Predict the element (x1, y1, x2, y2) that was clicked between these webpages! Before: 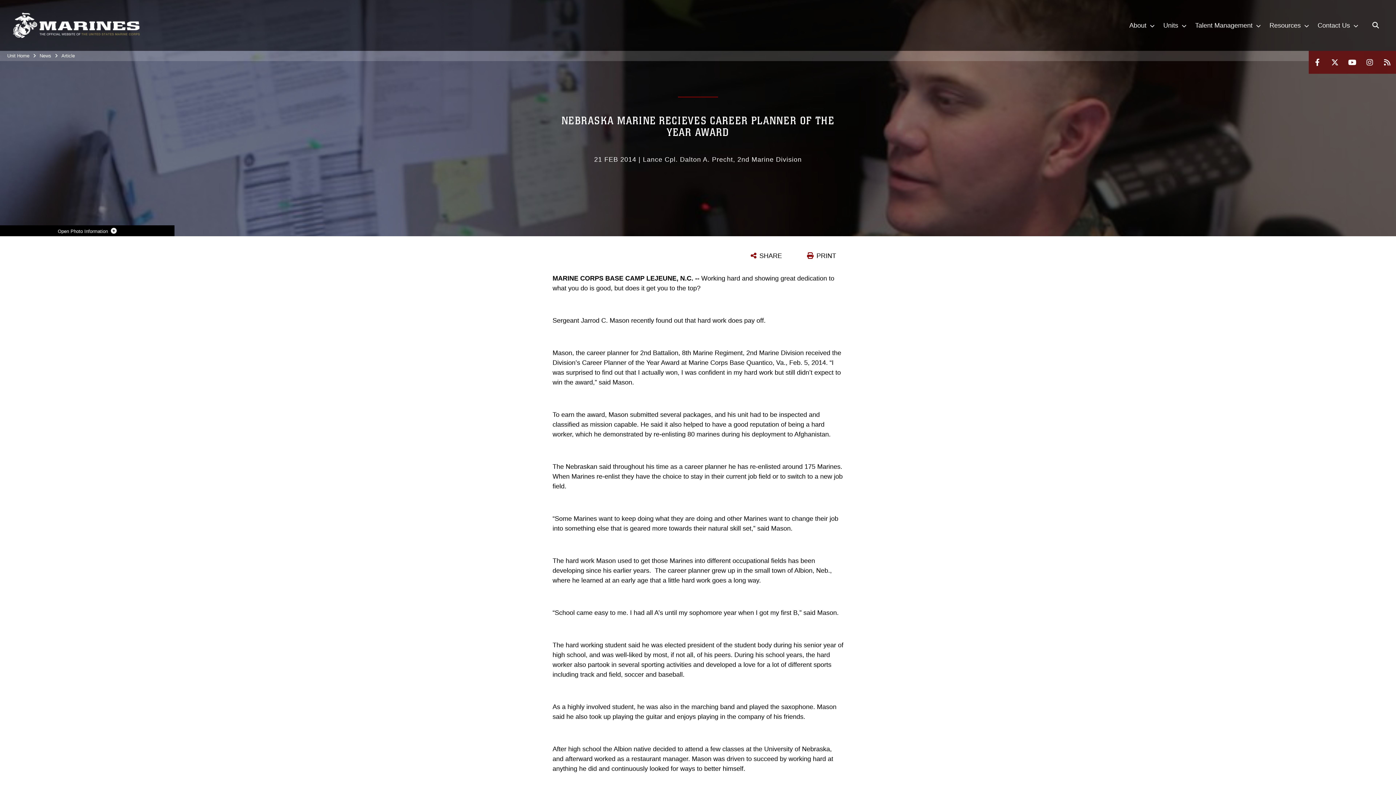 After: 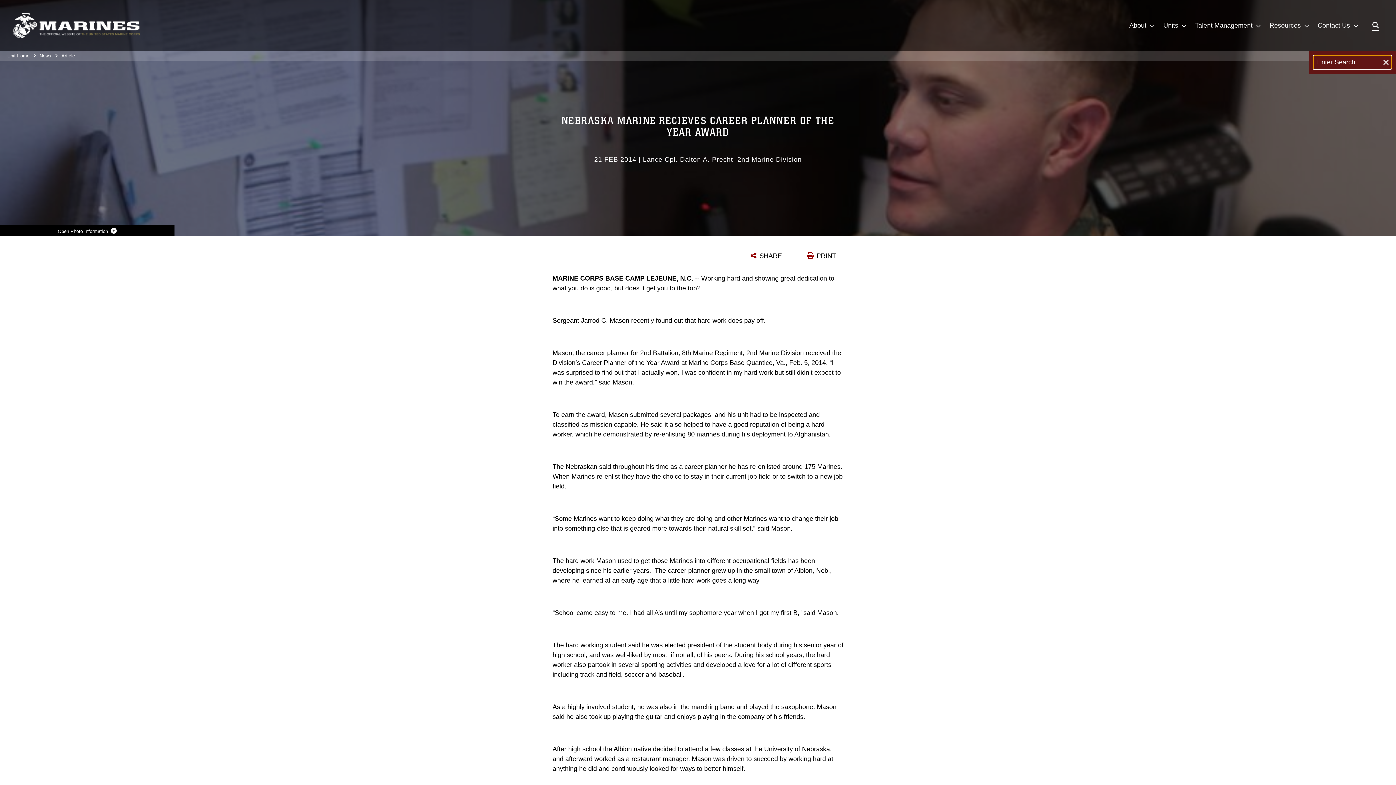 Action: bbox: (1368, 0, 1383, 50) label: Open search pane